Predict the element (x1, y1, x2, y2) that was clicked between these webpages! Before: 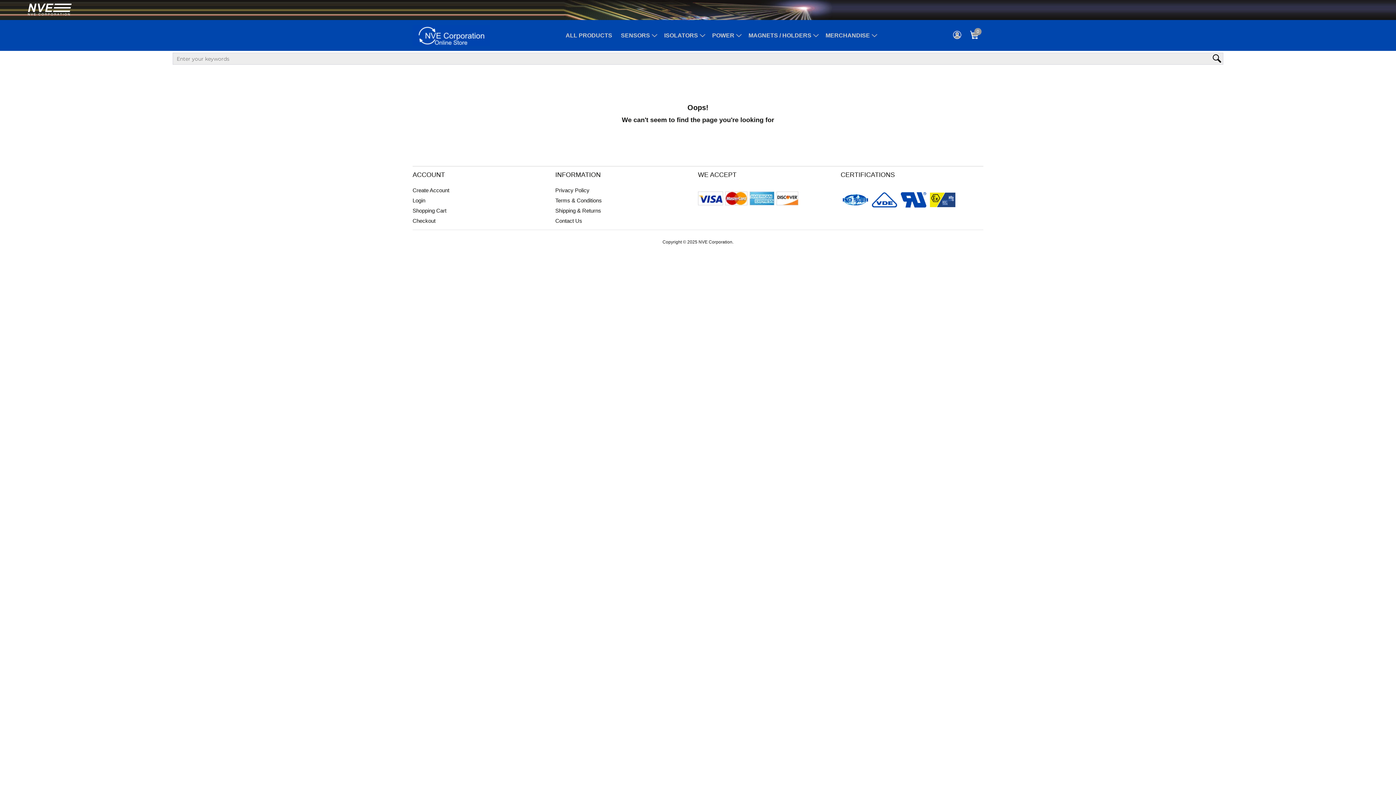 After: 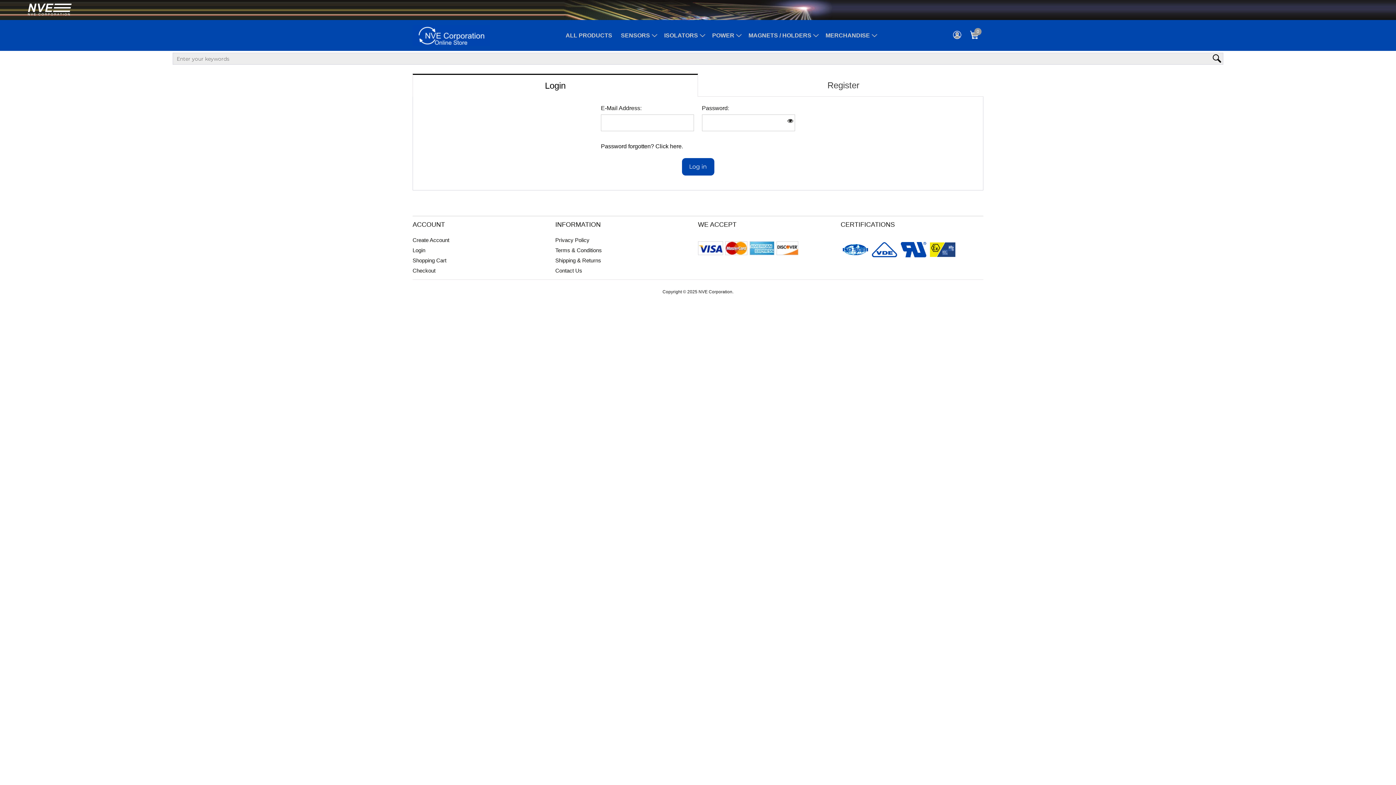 Action: label: Login bbox: (412, 197, 425, 203)